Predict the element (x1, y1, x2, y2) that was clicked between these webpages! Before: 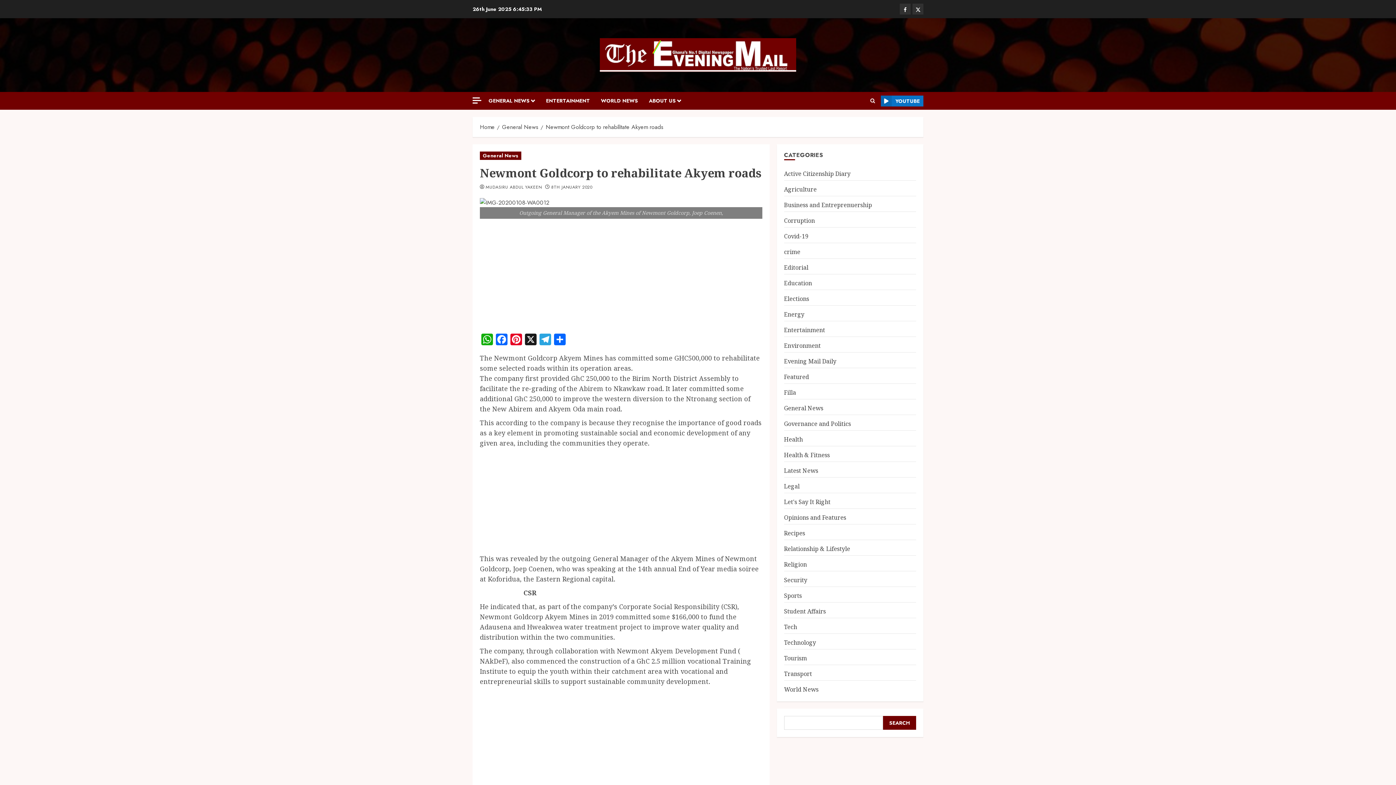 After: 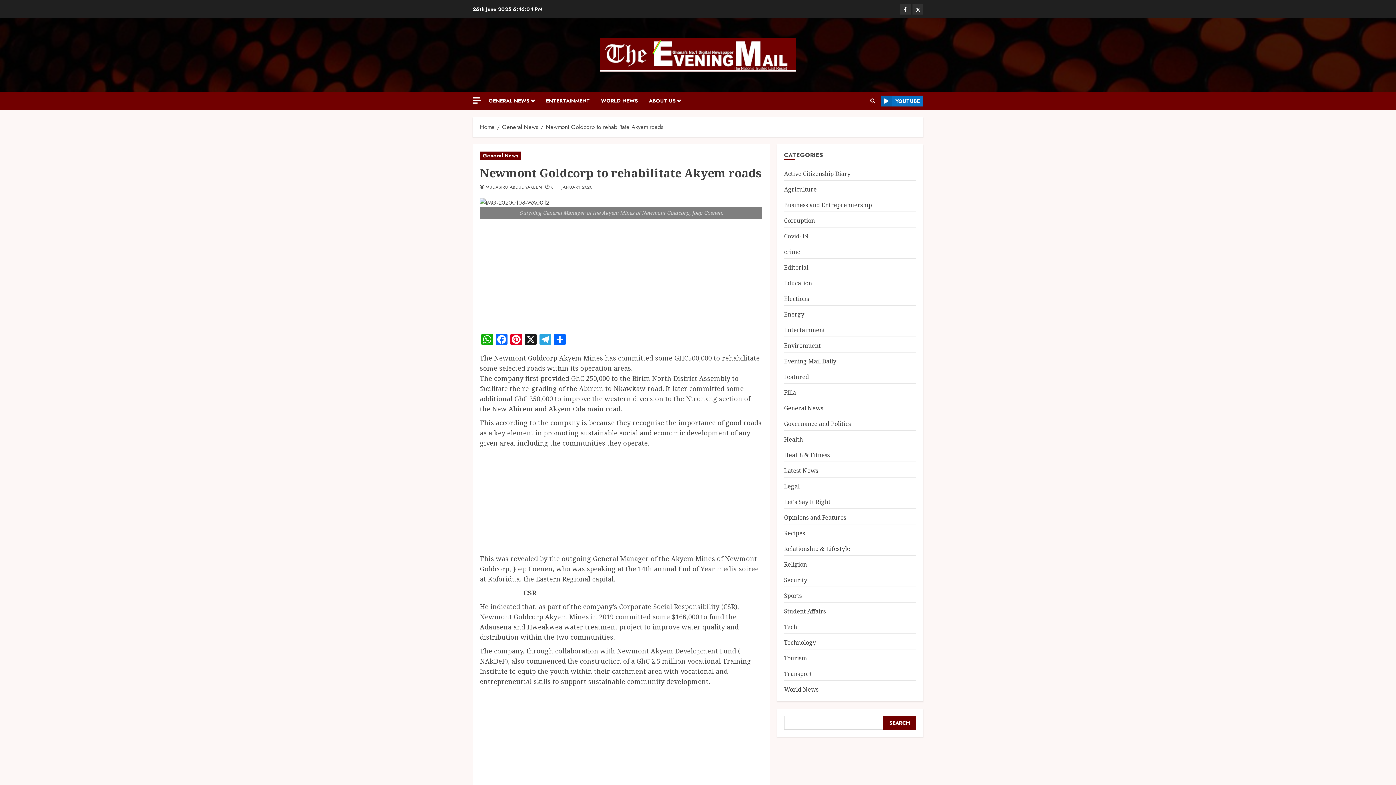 Action: label: Search bbox: (883, 716, 916, 730)